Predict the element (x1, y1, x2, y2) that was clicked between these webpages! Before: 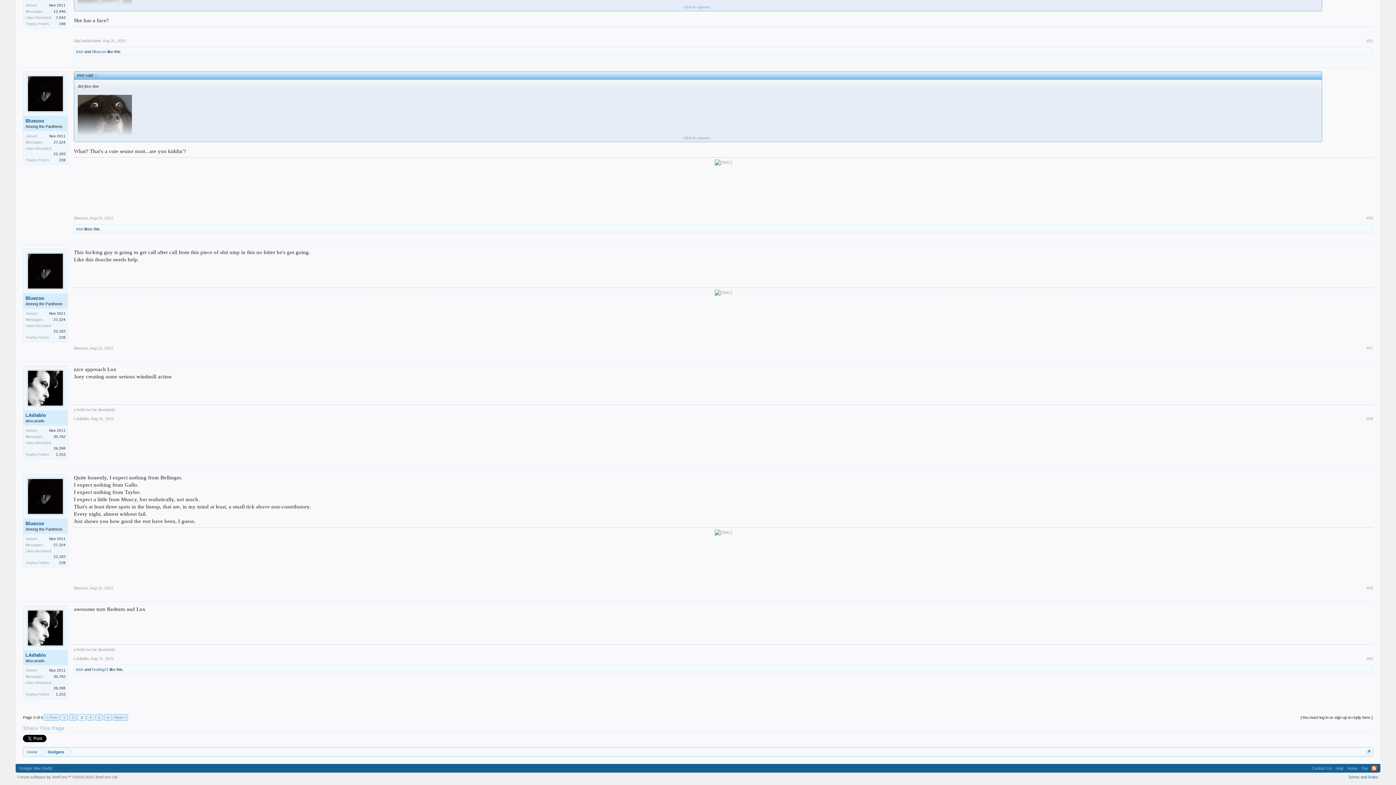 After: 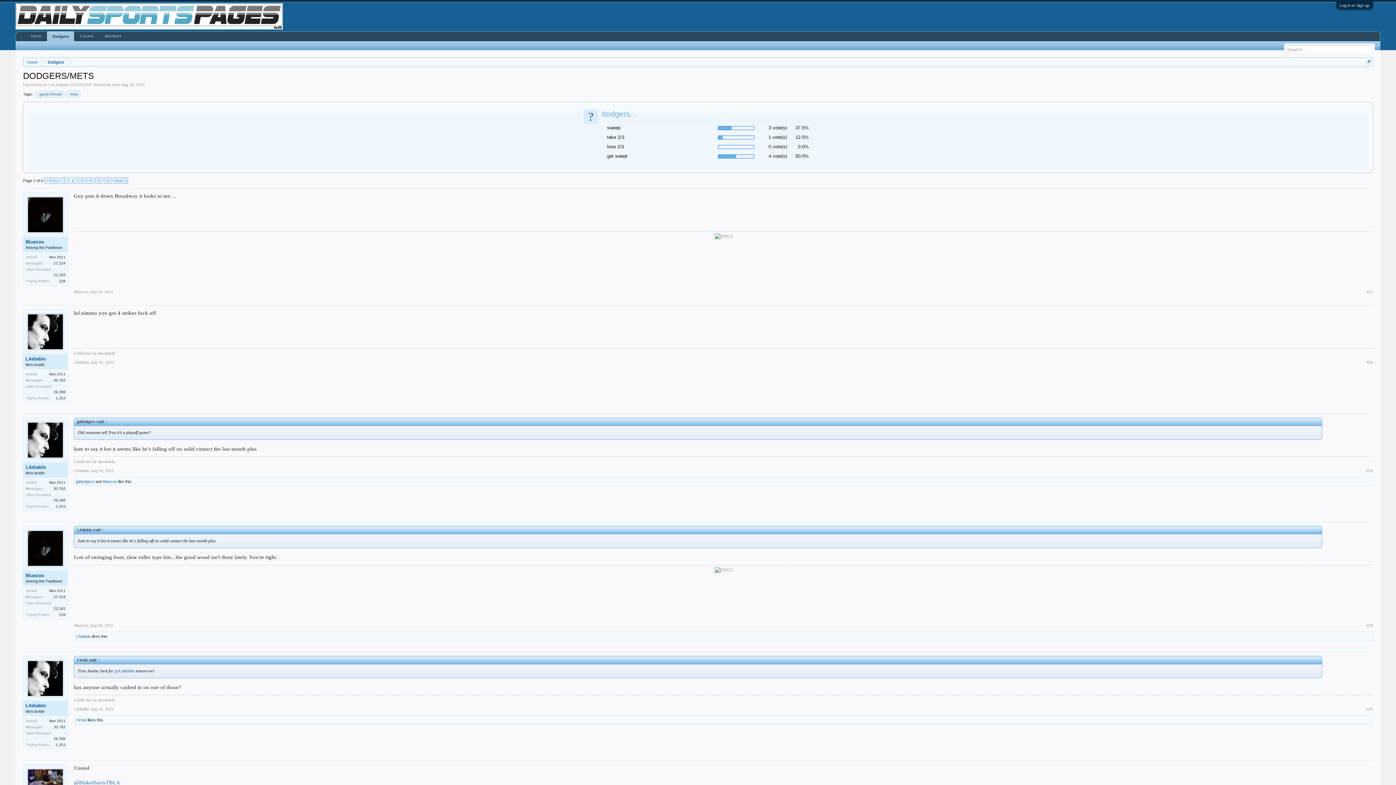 Action: label: < Prev bbox: (44, 714, 59, 720)